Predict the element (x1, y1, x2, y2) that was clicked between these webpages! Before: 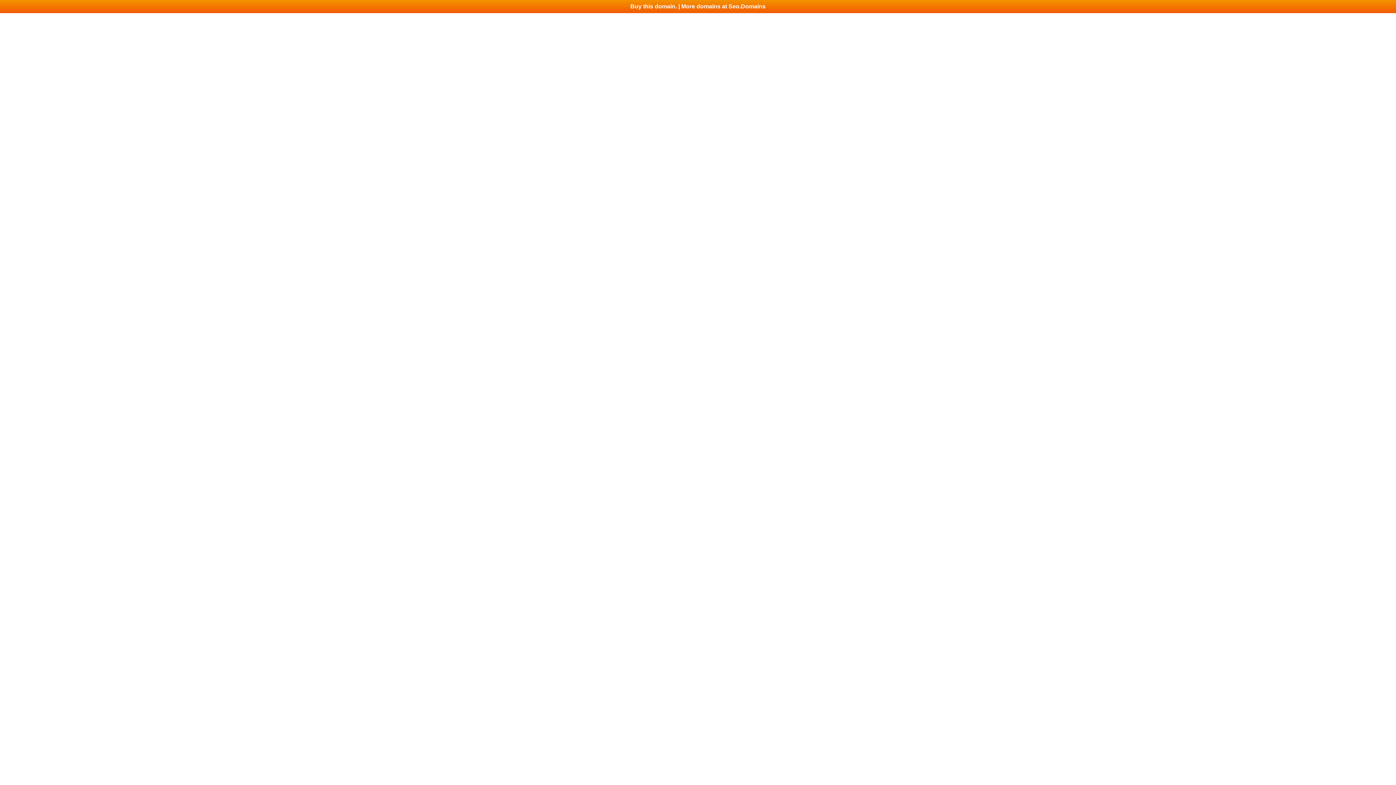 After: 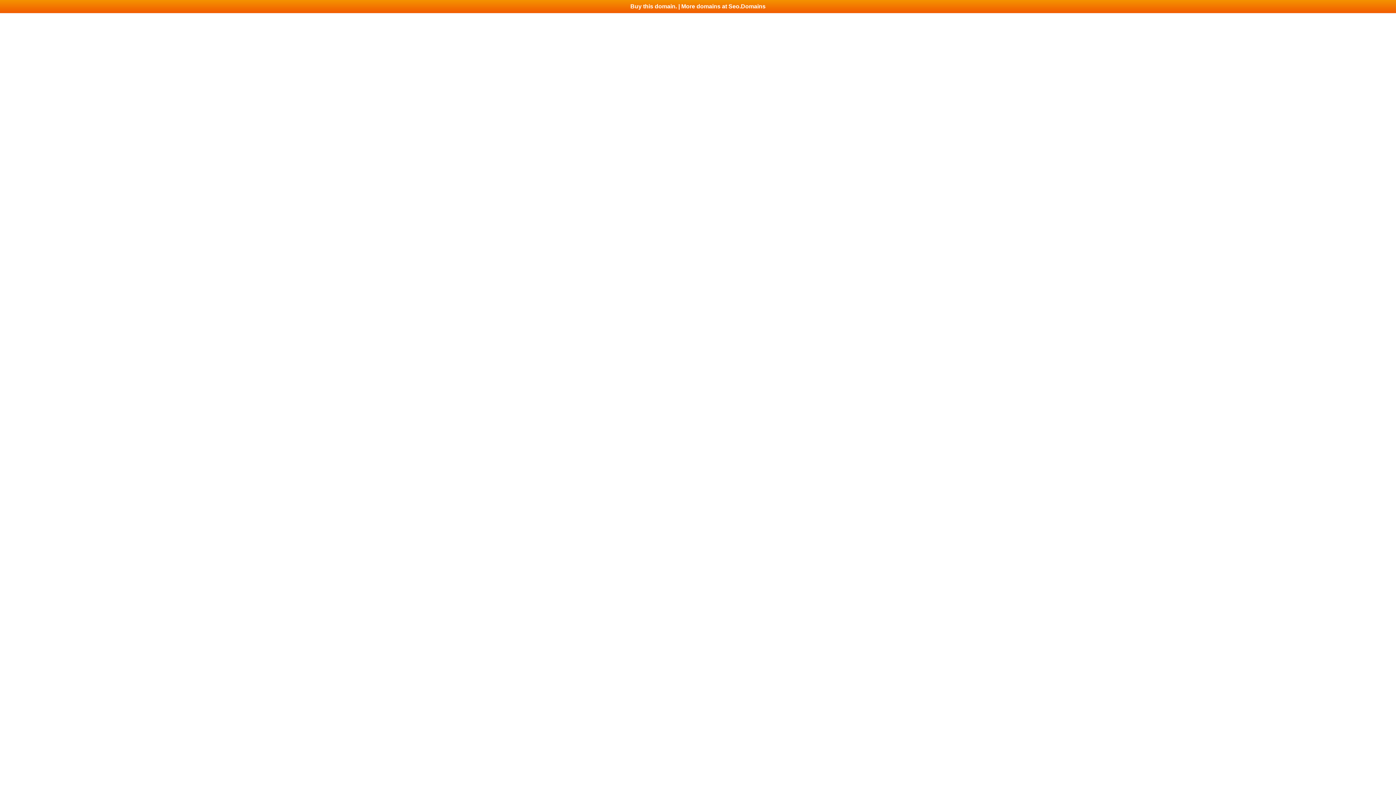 Action: label: Buy this domain. | More domains at Seo.Domains bbox: (0, 0, 1396, 13)